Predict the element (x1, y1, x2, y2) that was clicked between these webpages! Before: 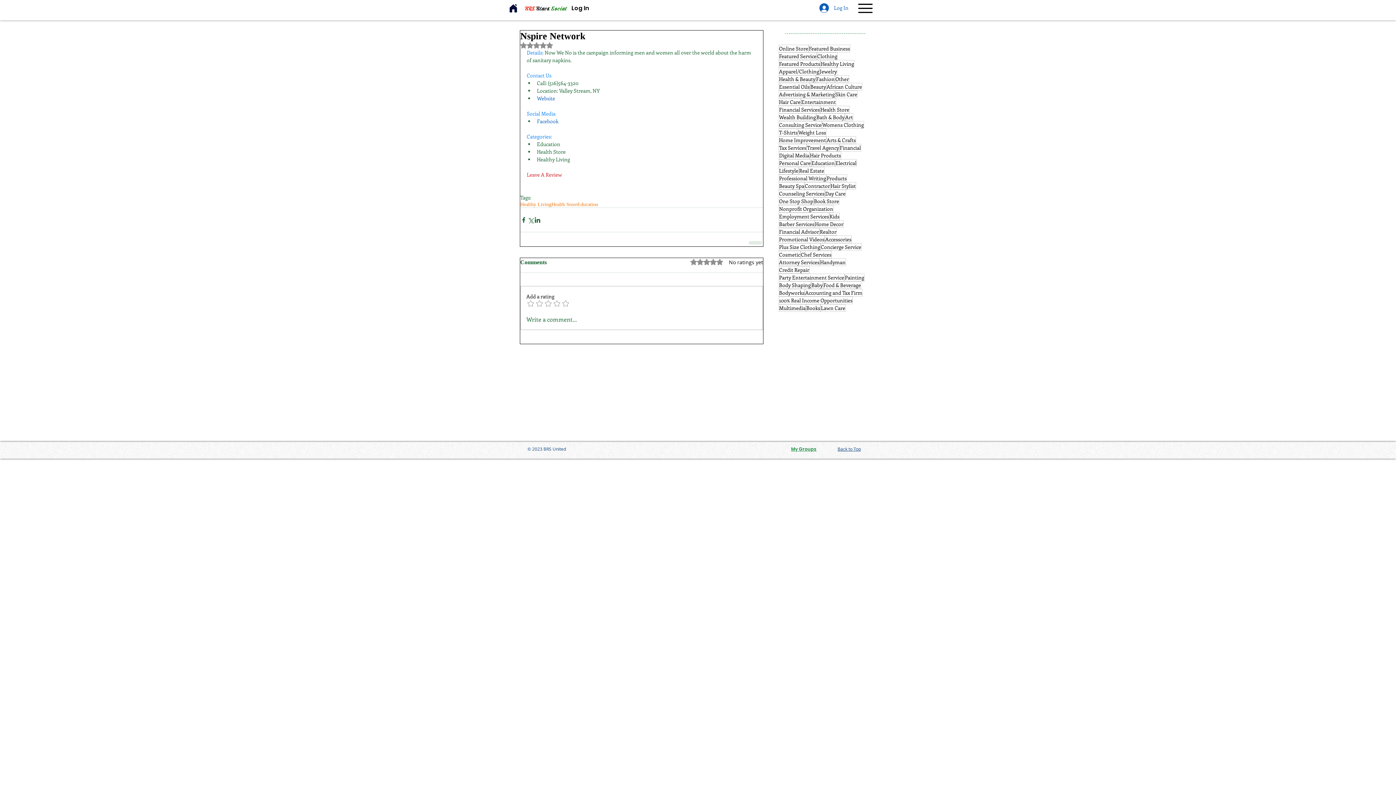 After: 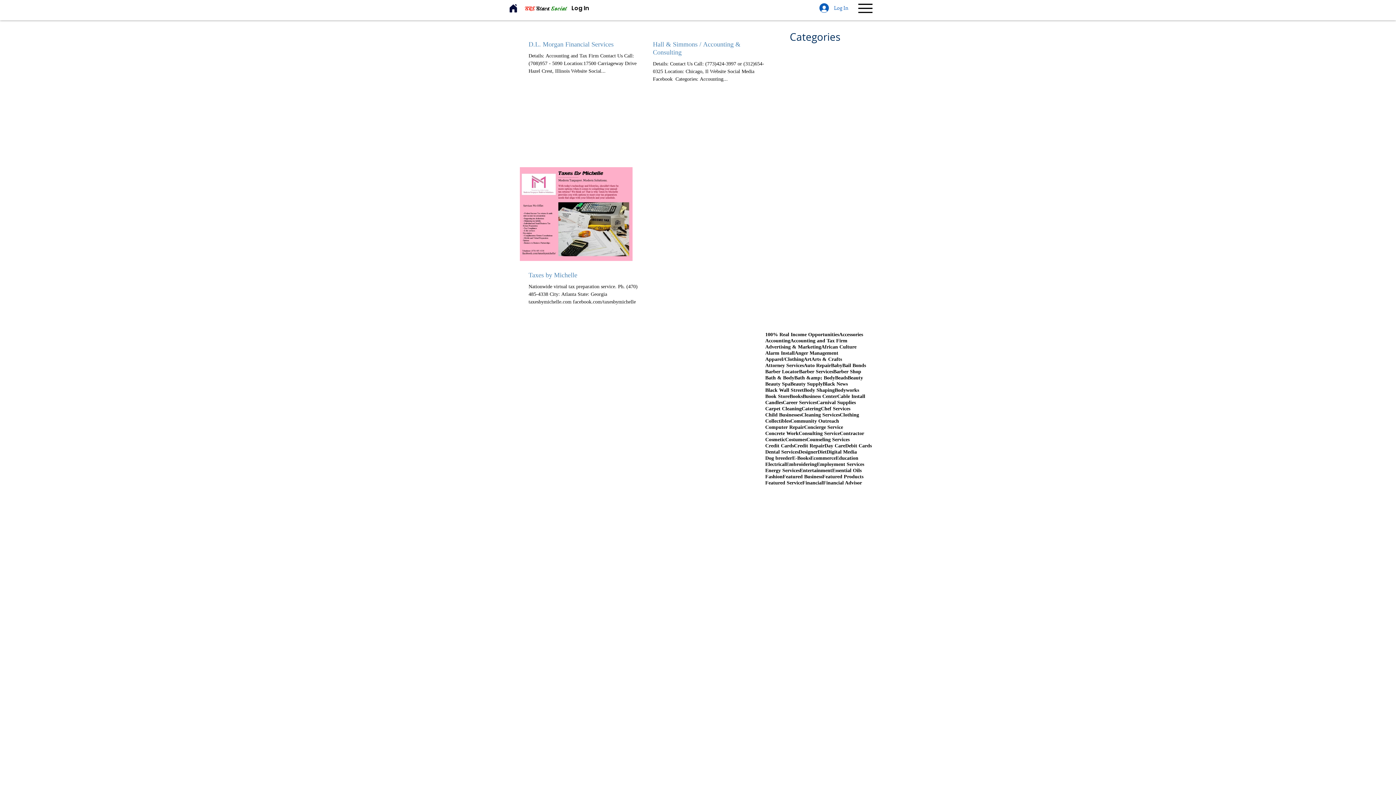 Action: label: Accounting and Tax Firm bbox: (805, 289, 862, 296)